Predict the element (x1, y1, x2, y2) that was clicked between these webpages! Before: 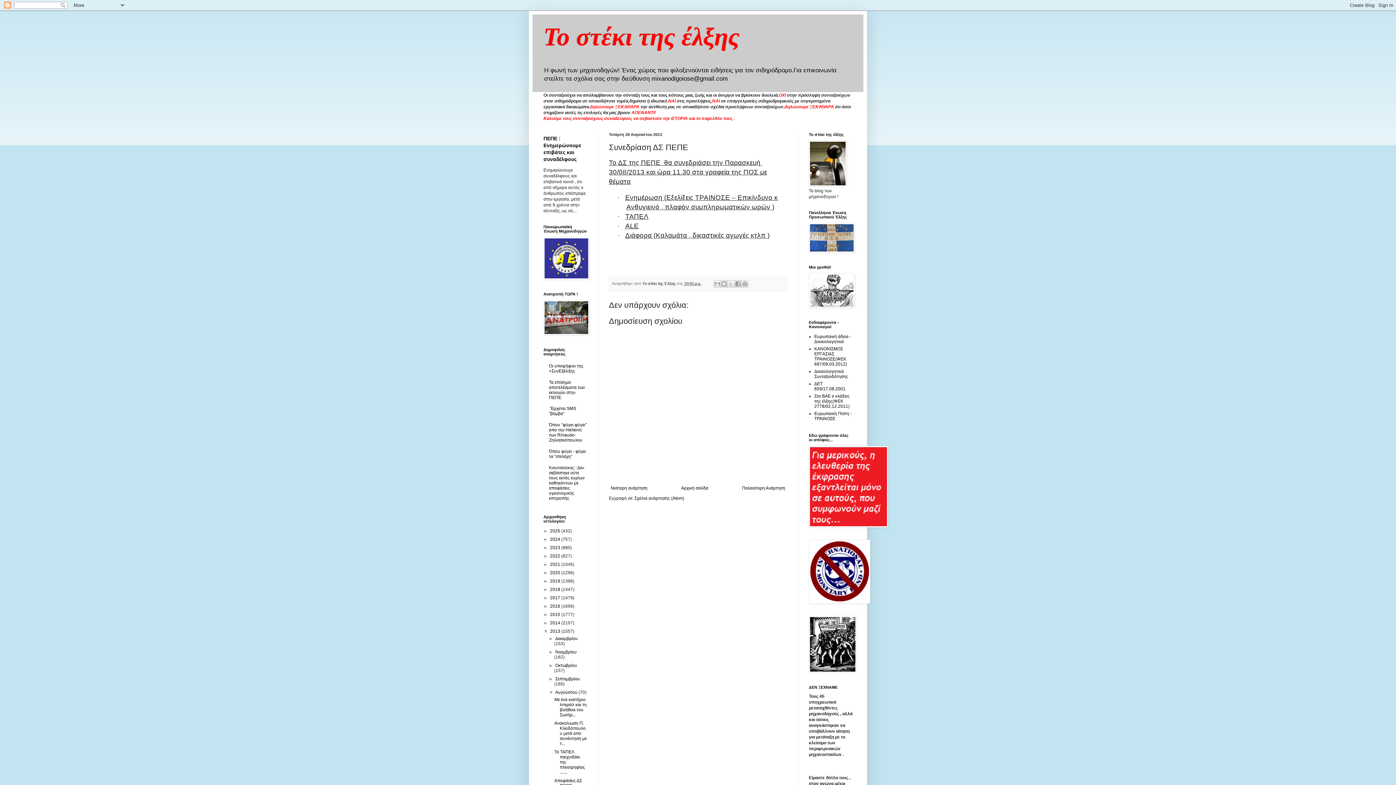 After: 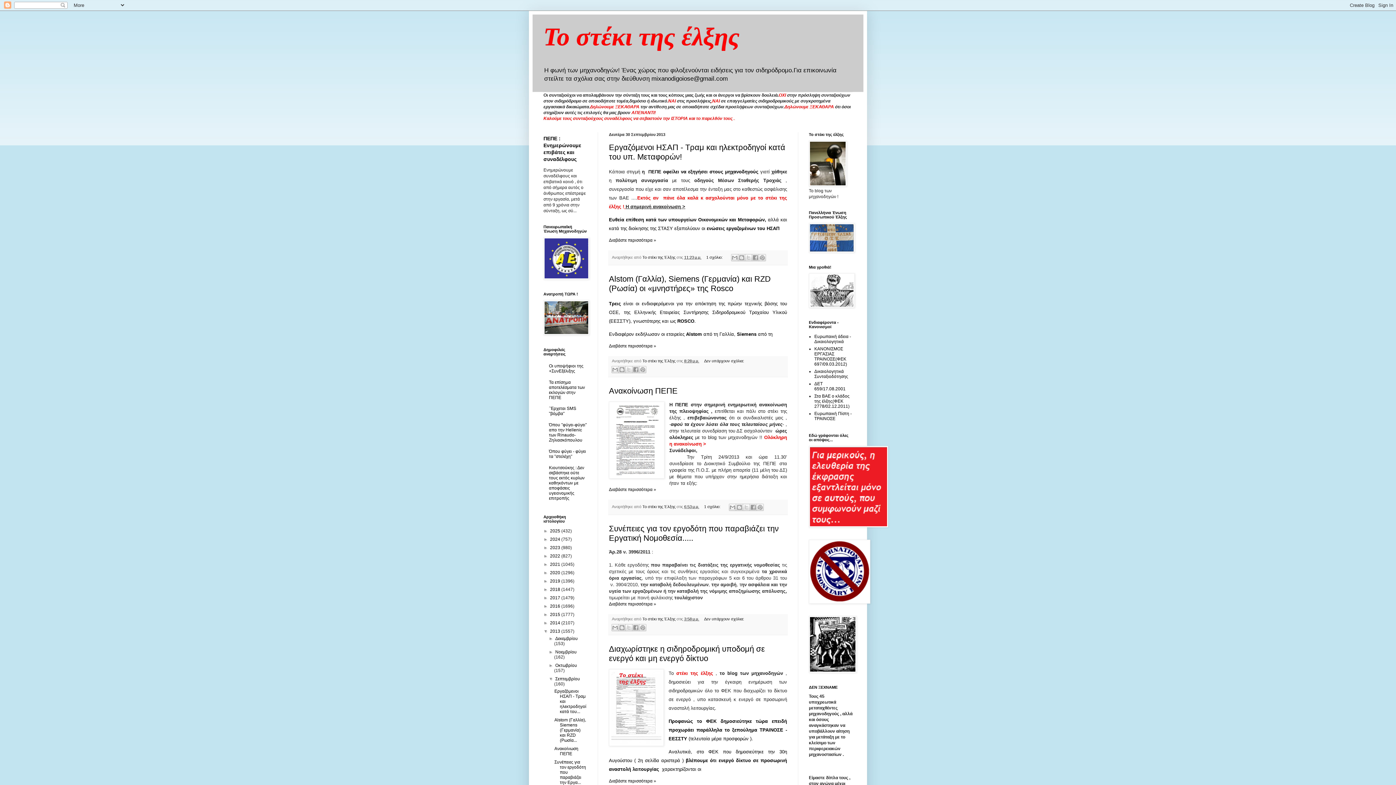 Action: label: Σεπτεμβρίου  bbox: (555, 676, 580, 681)